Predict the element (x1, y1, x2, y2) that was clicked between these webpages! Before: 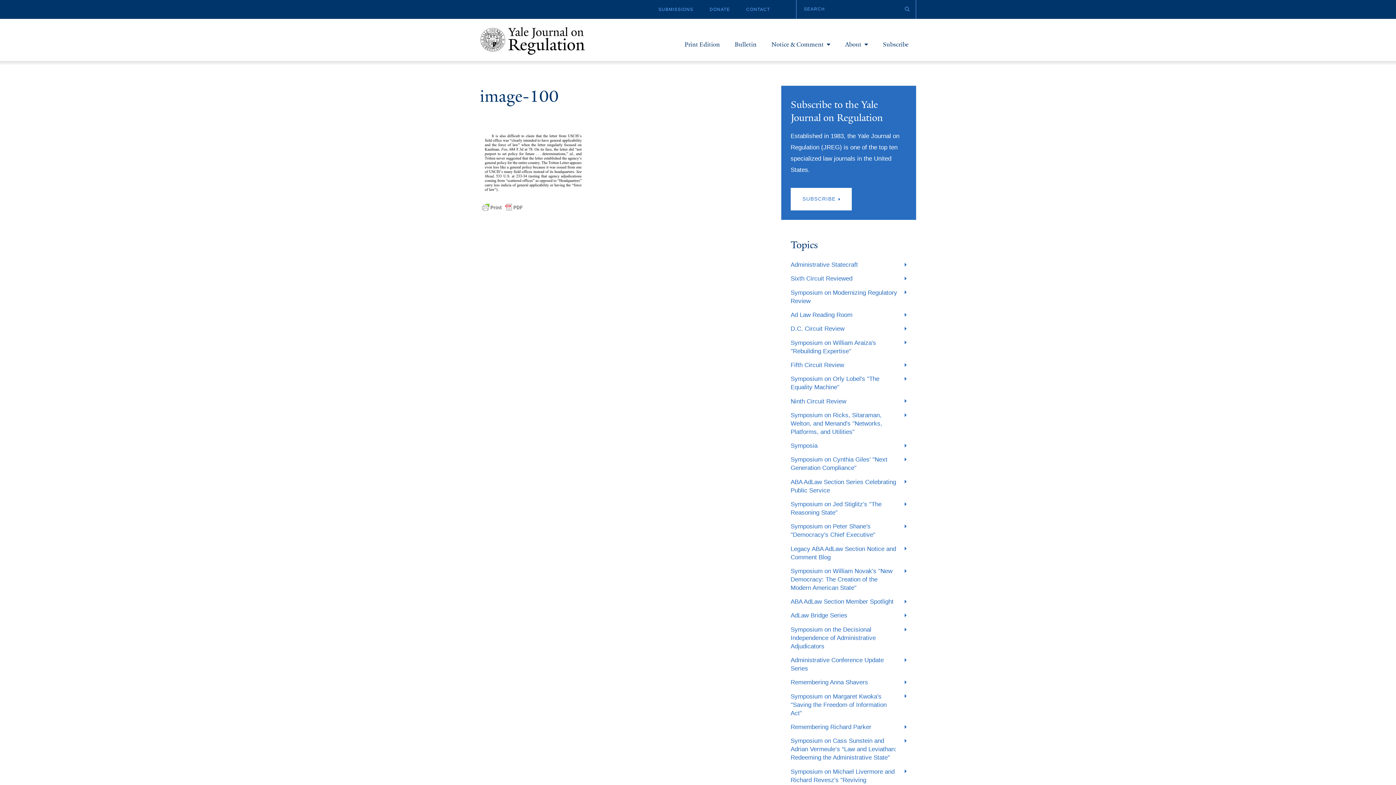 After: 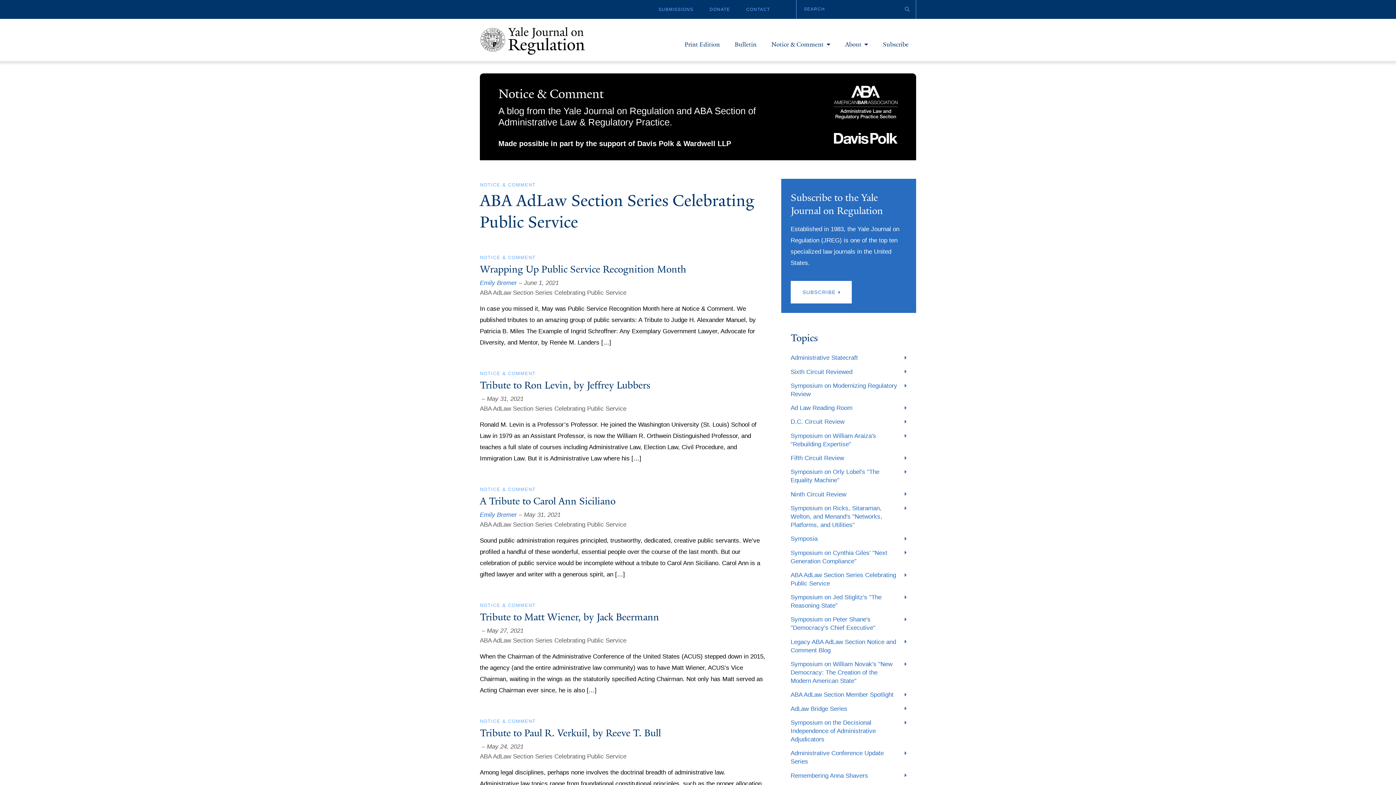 Action: bbox: (790, 478, 907, 494) label: ABA AdLaw Section Series Celebrating Public Service